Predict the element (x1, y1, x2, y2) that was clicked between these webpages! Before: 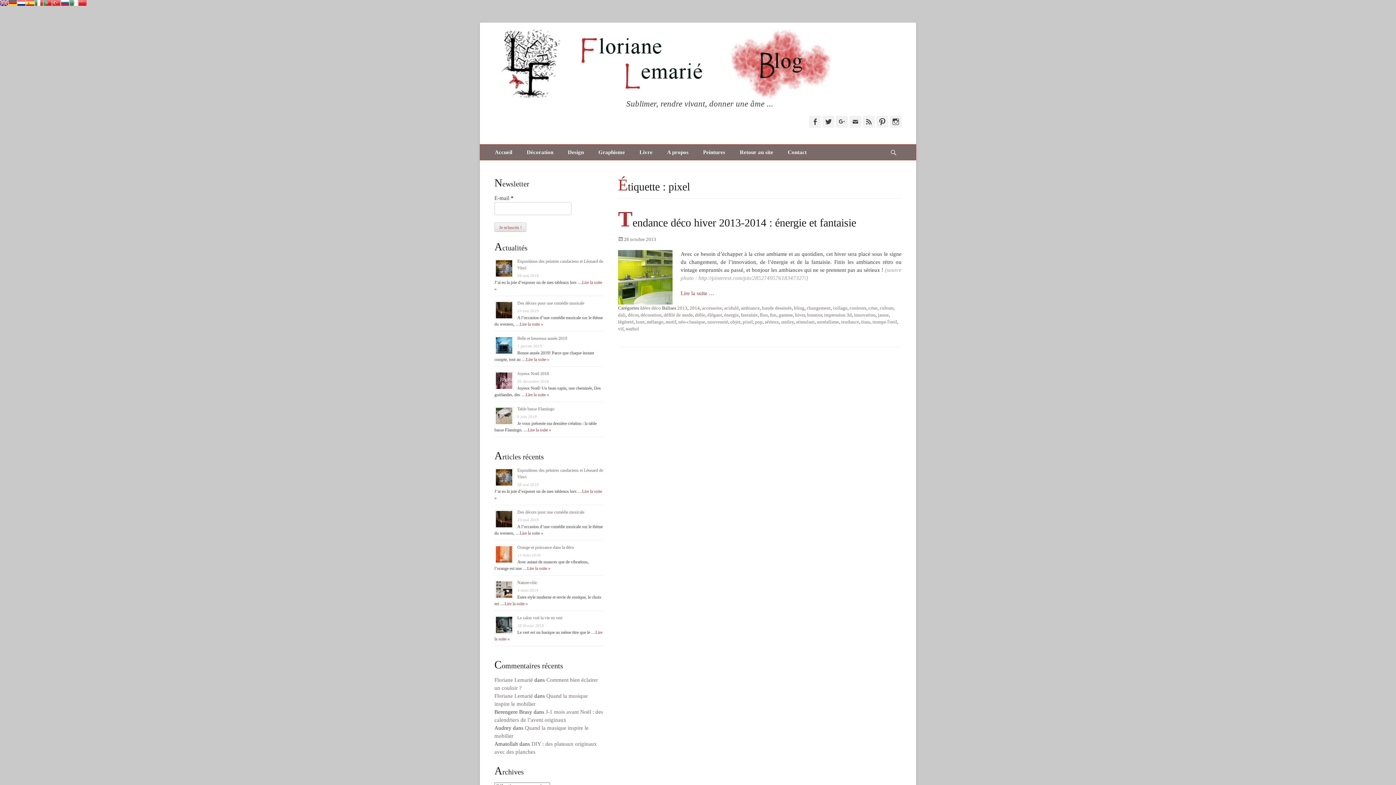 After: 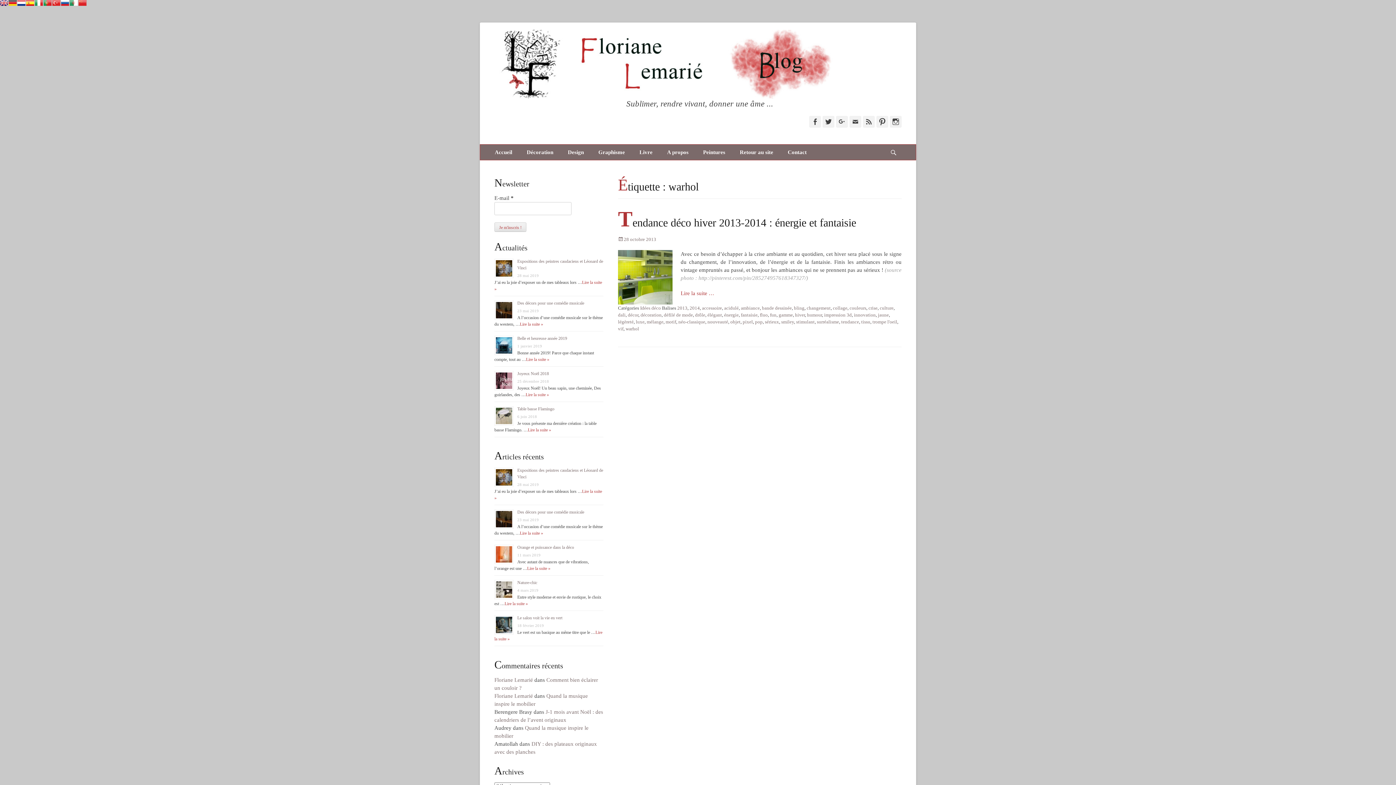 Action: label: warhol bbox: (625, 326, 639, 331)